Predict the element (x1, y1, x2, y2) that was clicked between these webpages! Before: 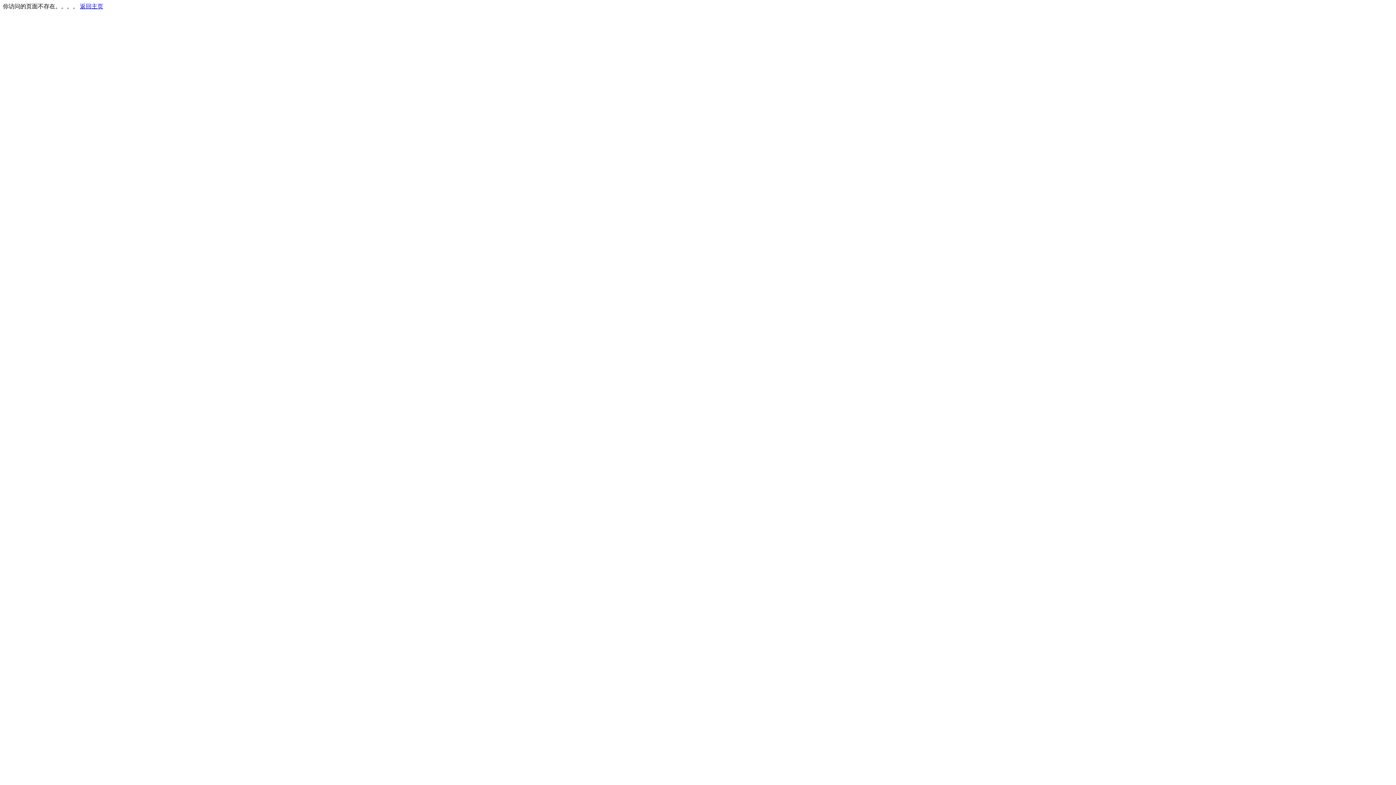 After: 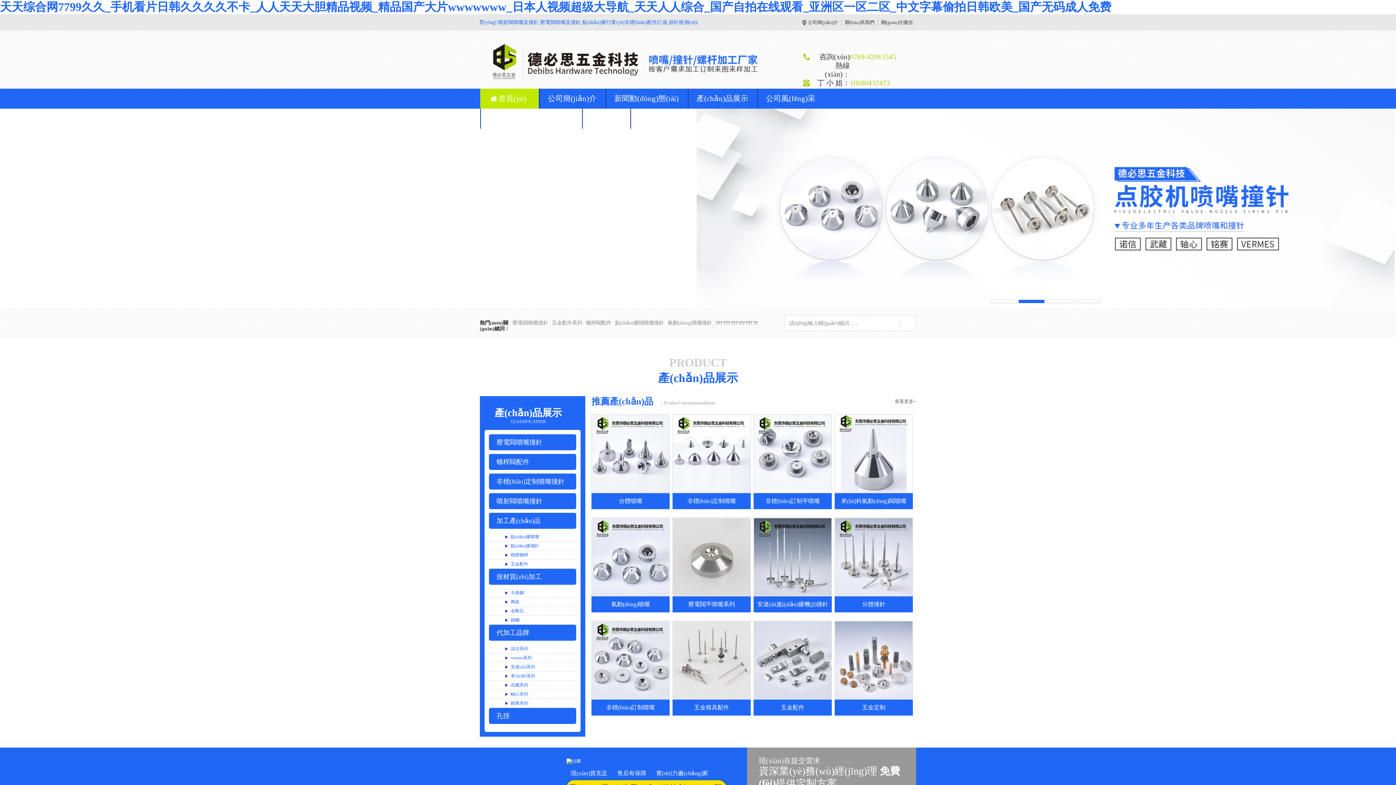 Action: bbox: (80, 3, 103, 9) label: 返回主页